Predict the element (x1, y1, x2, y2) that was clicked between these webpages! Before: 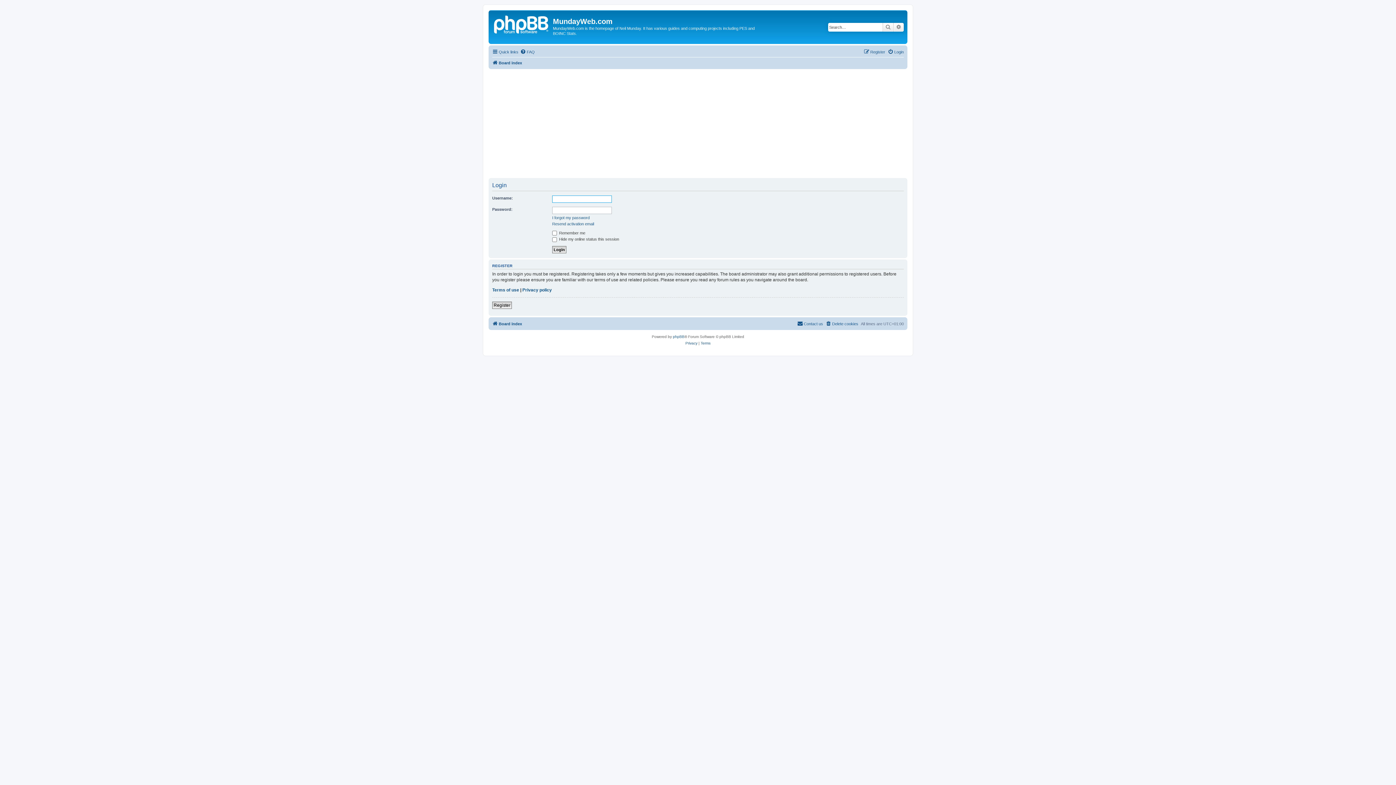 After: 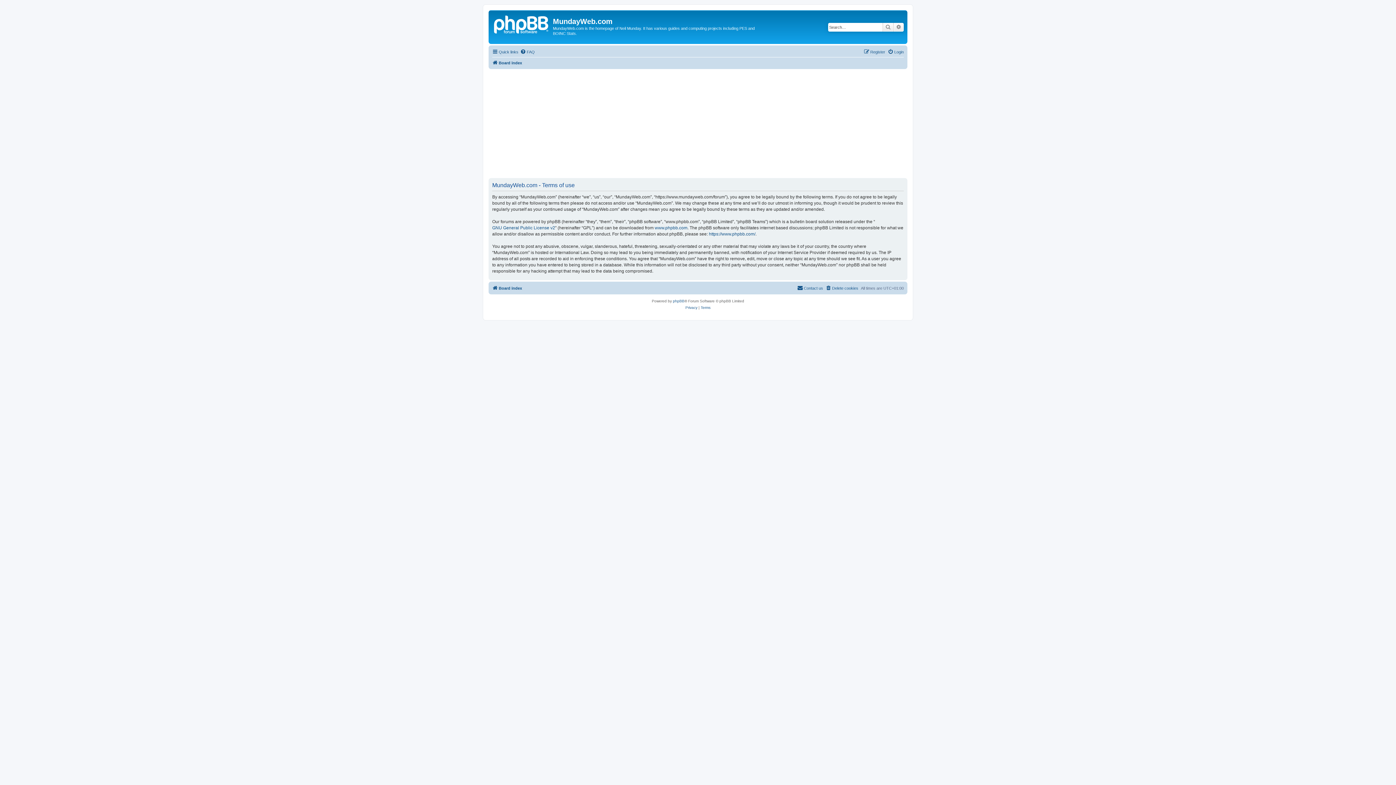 Action: bbox: (492, 287, 519, 293) label: Terms of use